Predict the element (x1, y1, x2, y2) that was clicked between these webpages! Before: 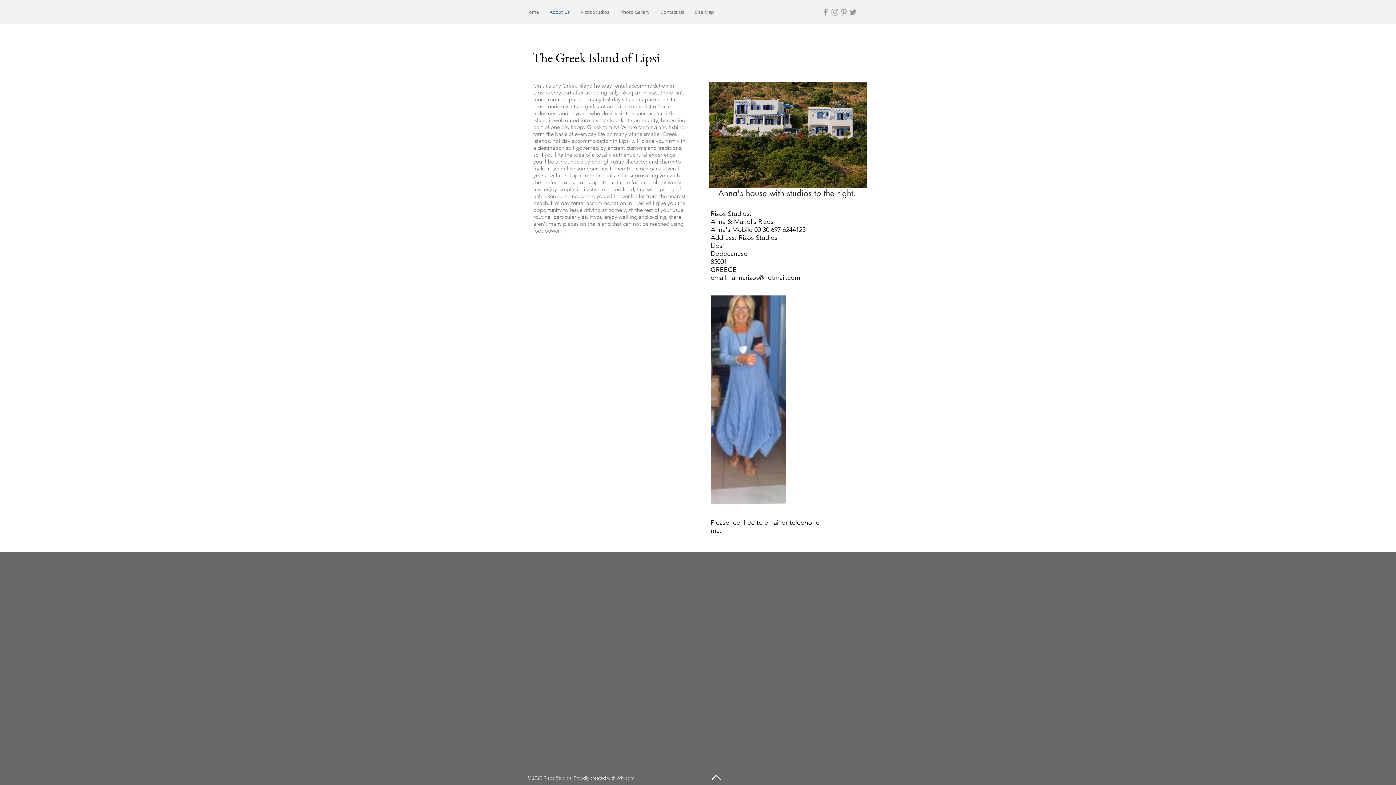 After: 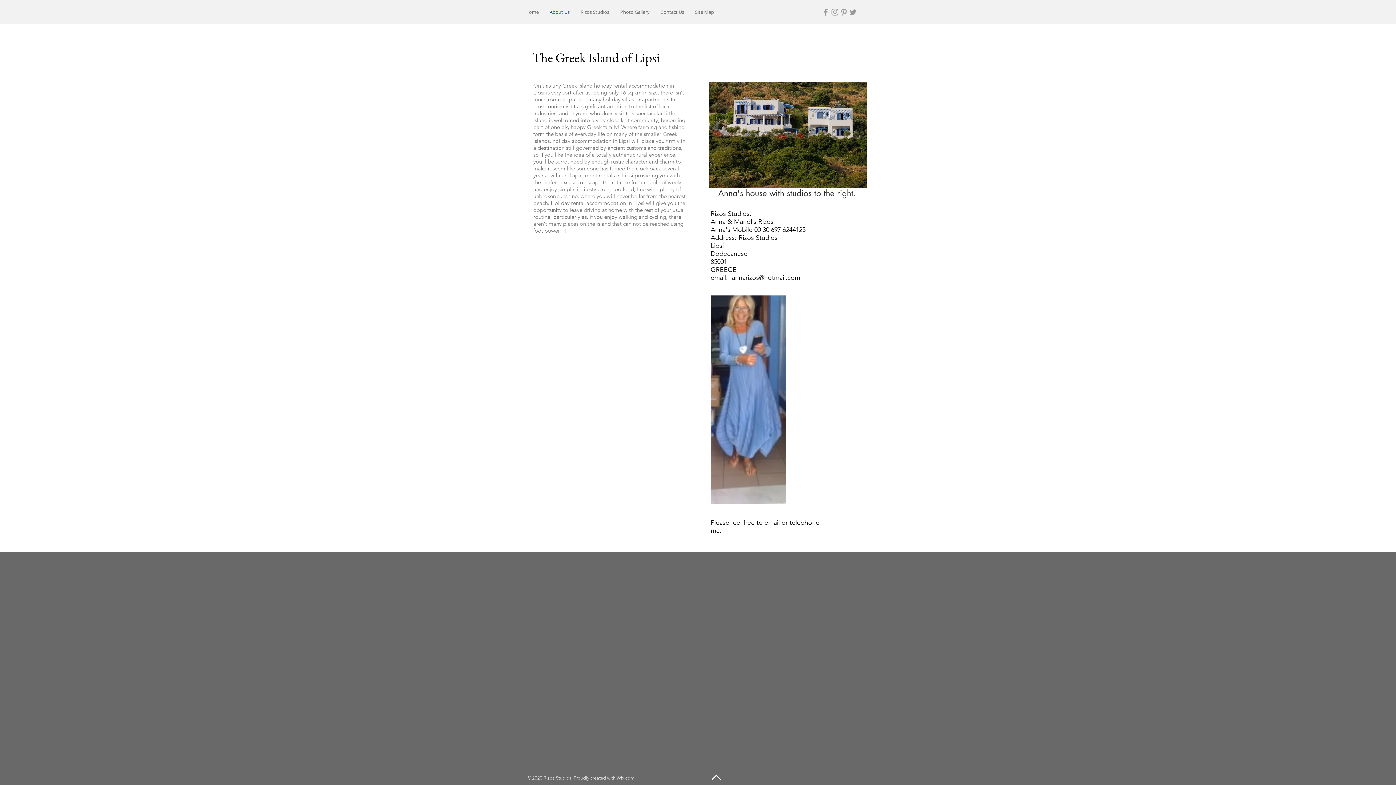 Action: label: Grey Pinterest Icon bbox: (839, 7, 848, 16)